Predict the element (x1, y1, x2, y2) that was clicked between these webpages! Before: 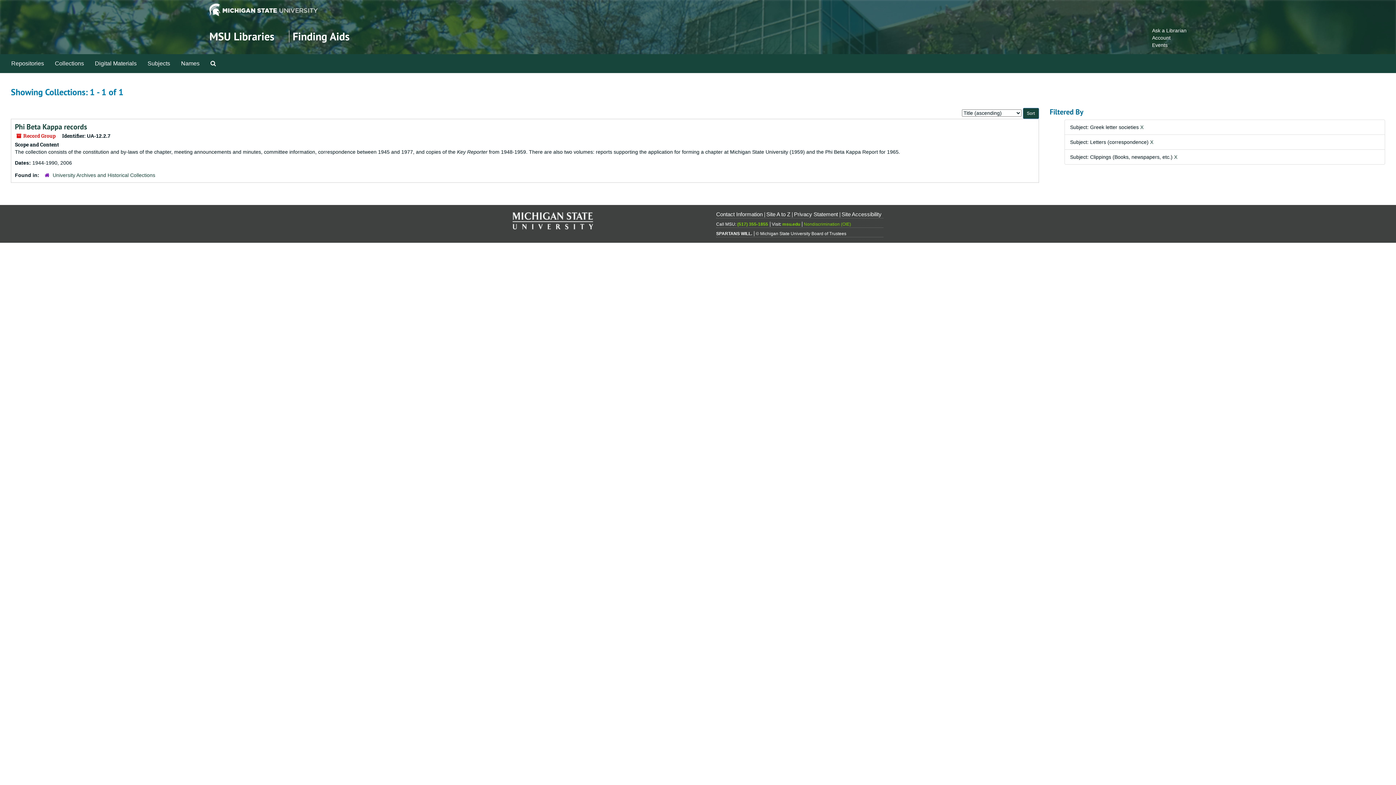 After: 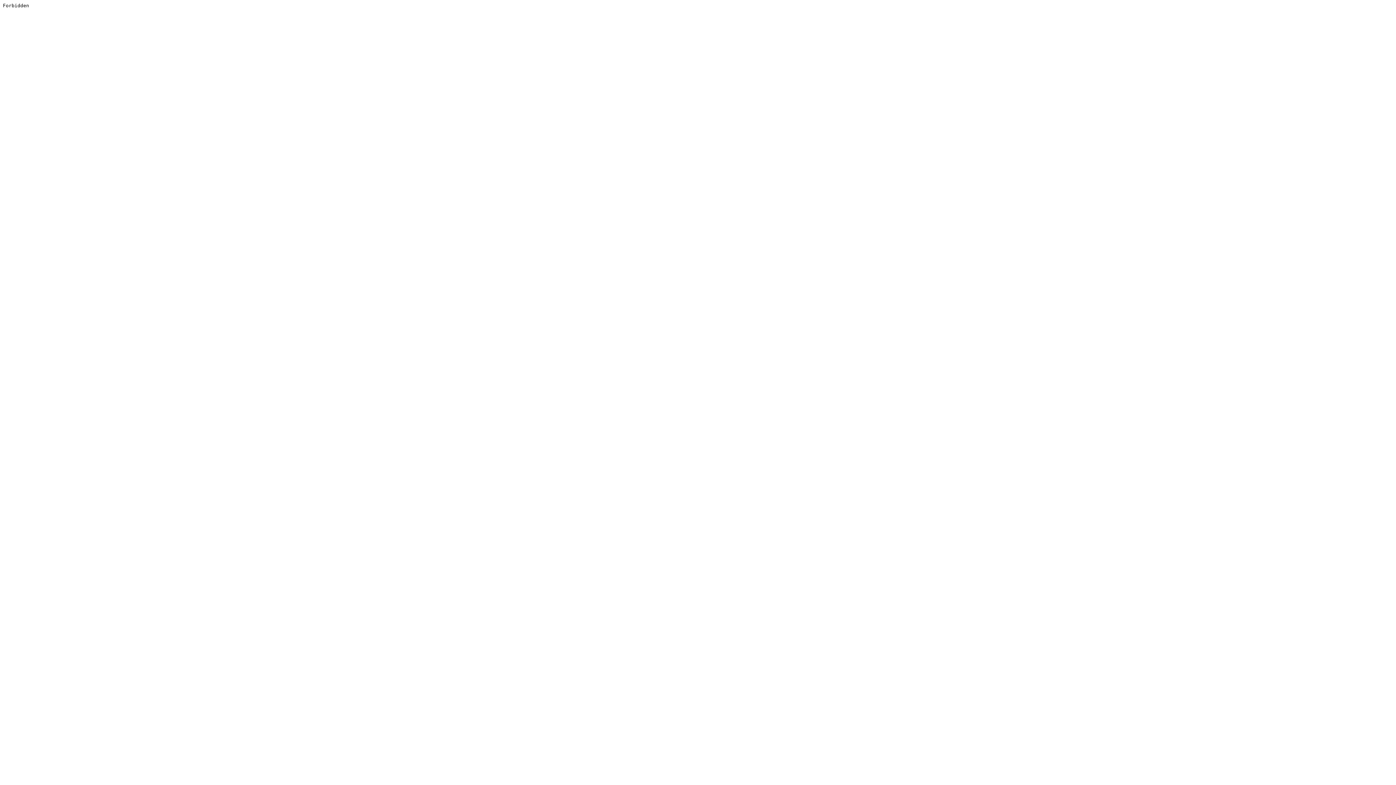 Action: bbox: (794, 211, 838, 217) label: Privacy Statement